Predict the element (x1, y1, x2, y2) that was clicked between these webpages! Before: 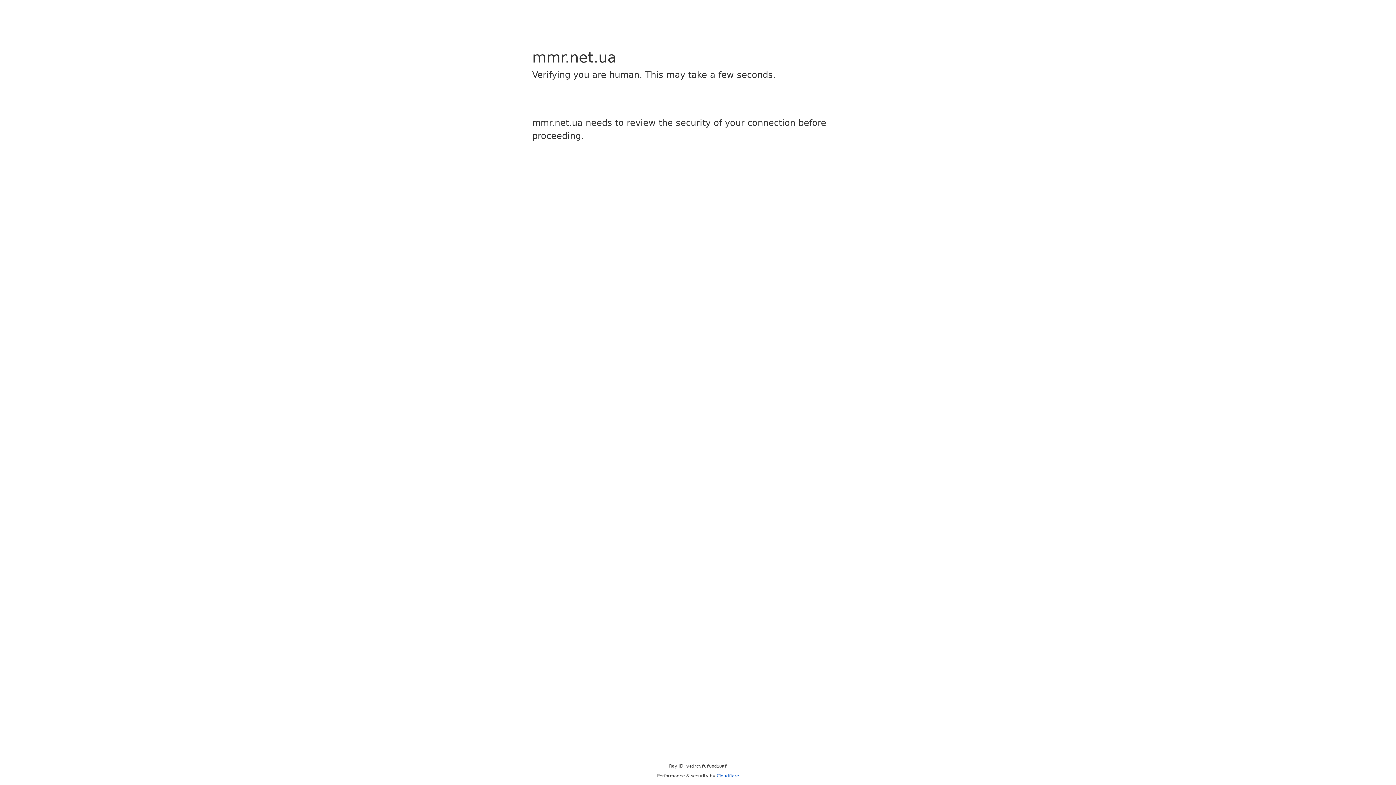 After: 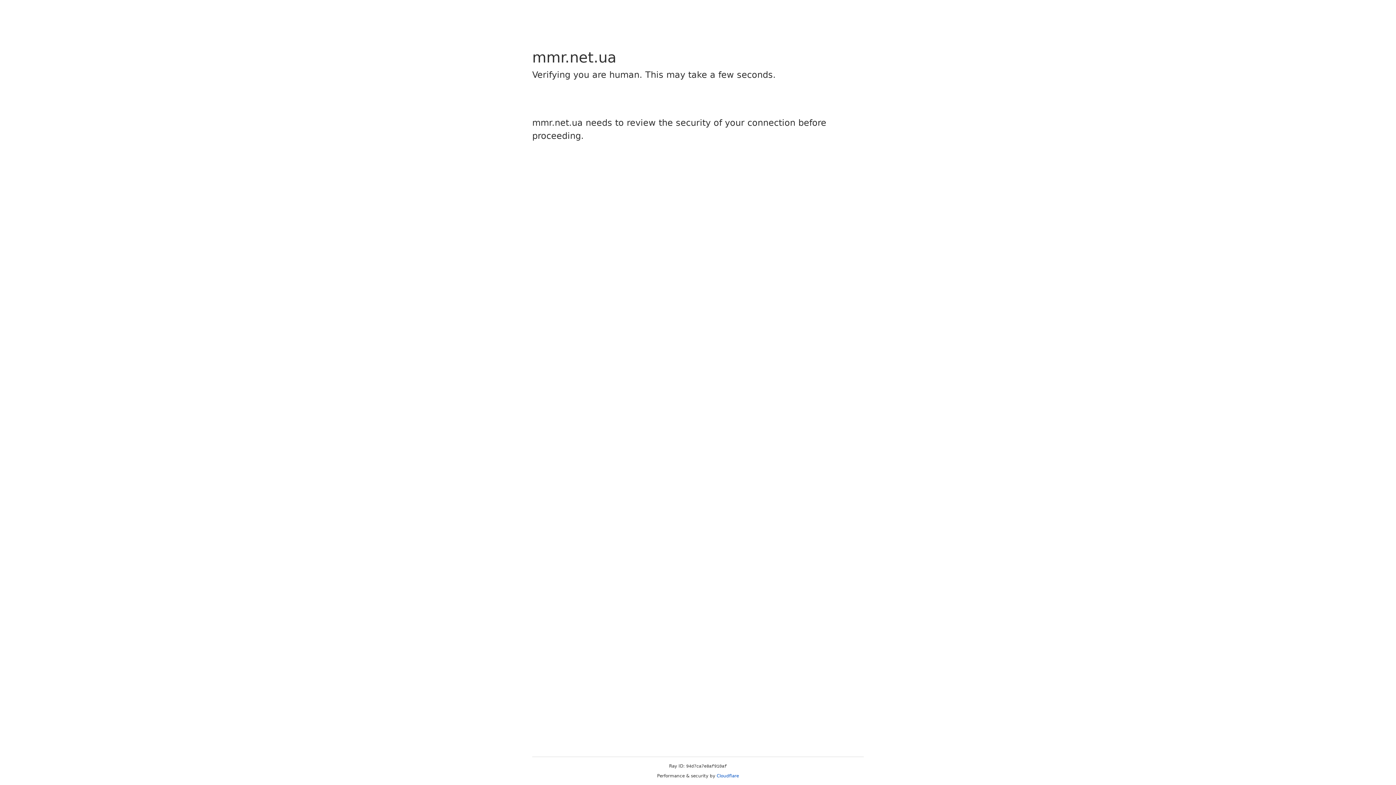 Action: bbox: (716, 773, 739, 778) label: Cloudflare